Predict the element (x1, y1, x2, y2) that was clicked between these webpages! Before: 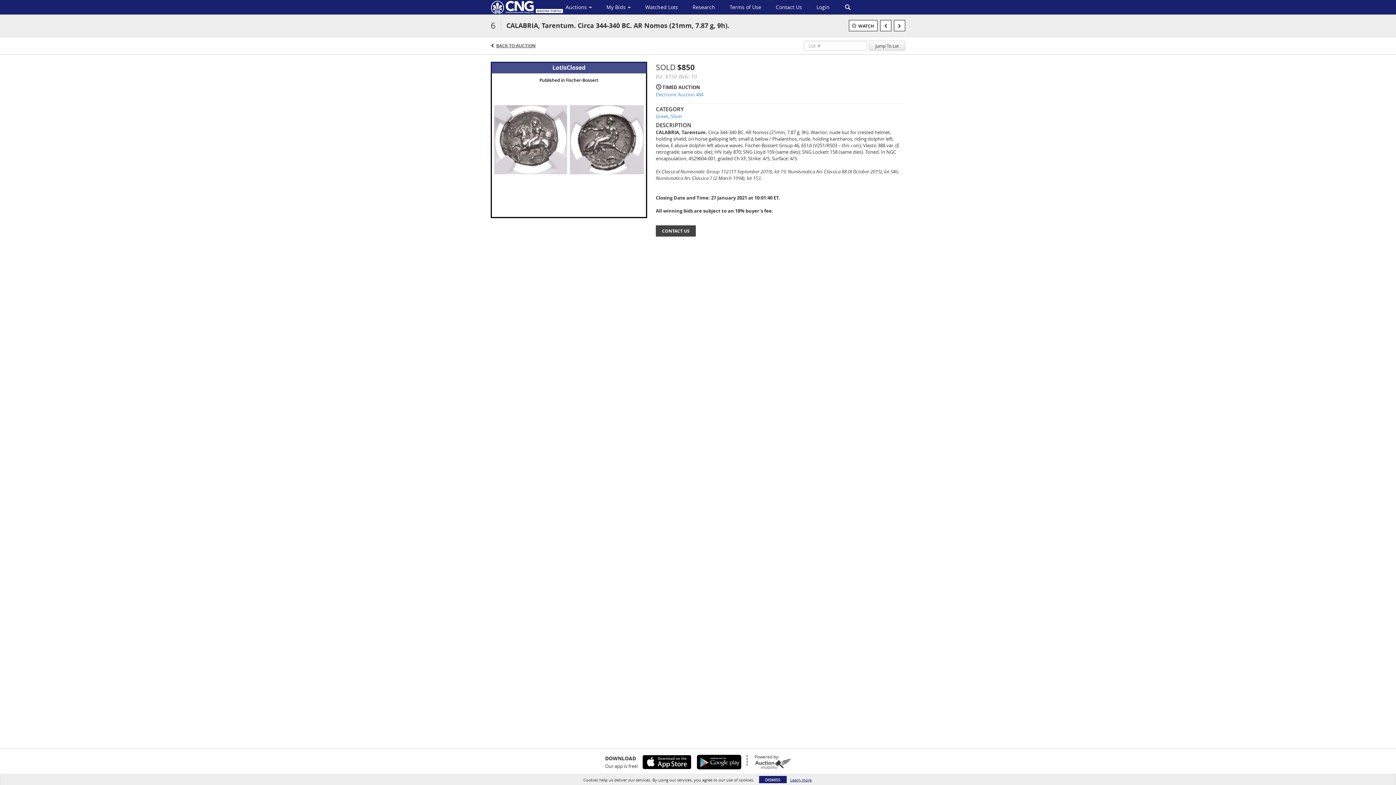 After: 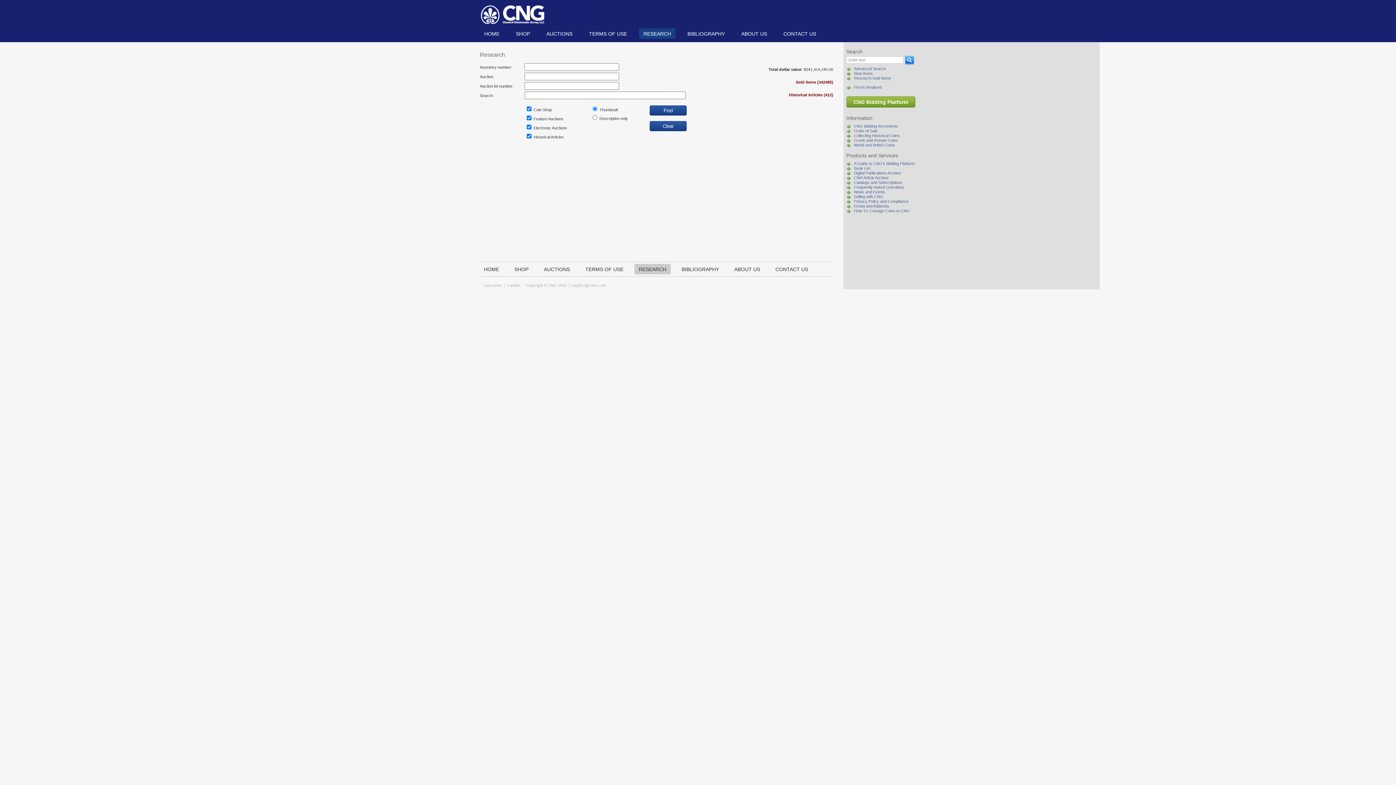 Action: bbox: (685, 1, 722, 13) label: Research